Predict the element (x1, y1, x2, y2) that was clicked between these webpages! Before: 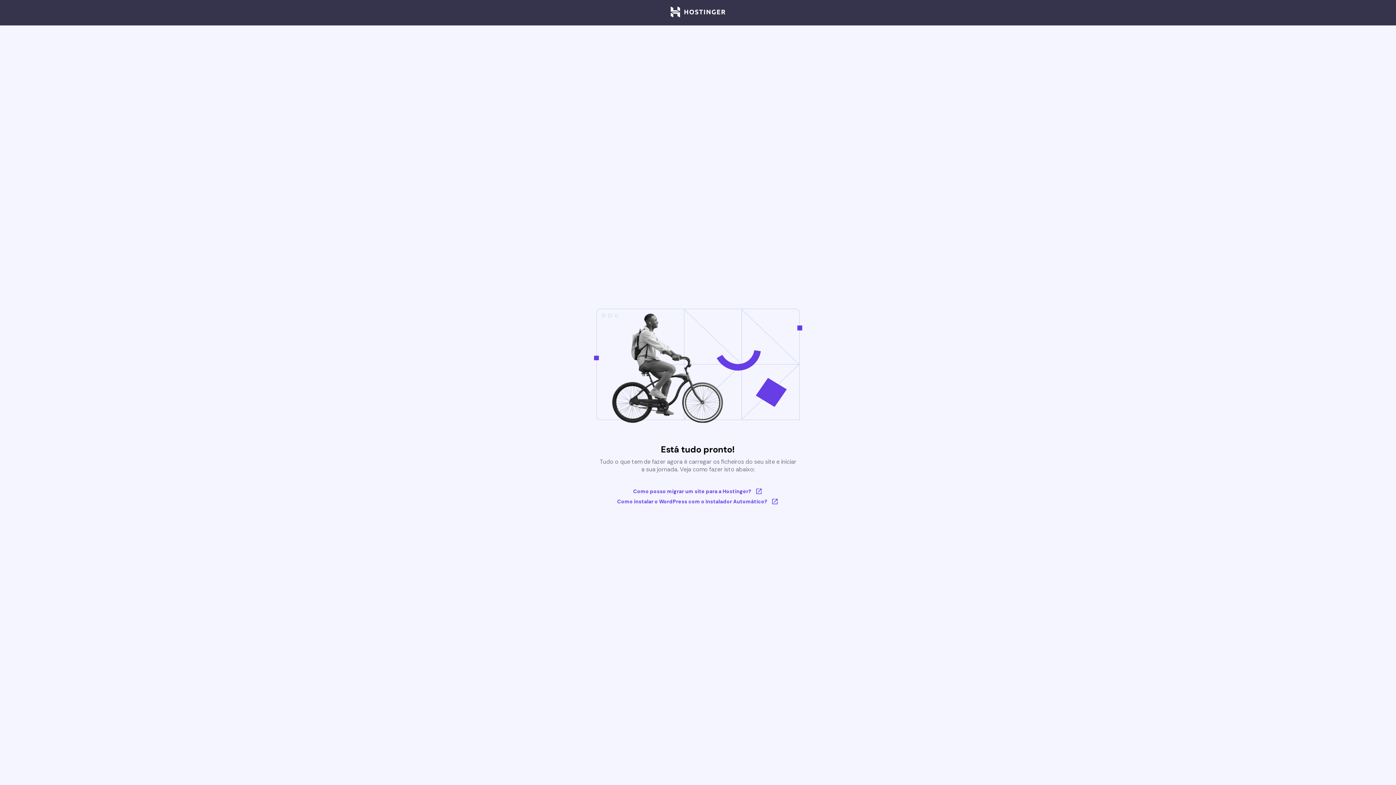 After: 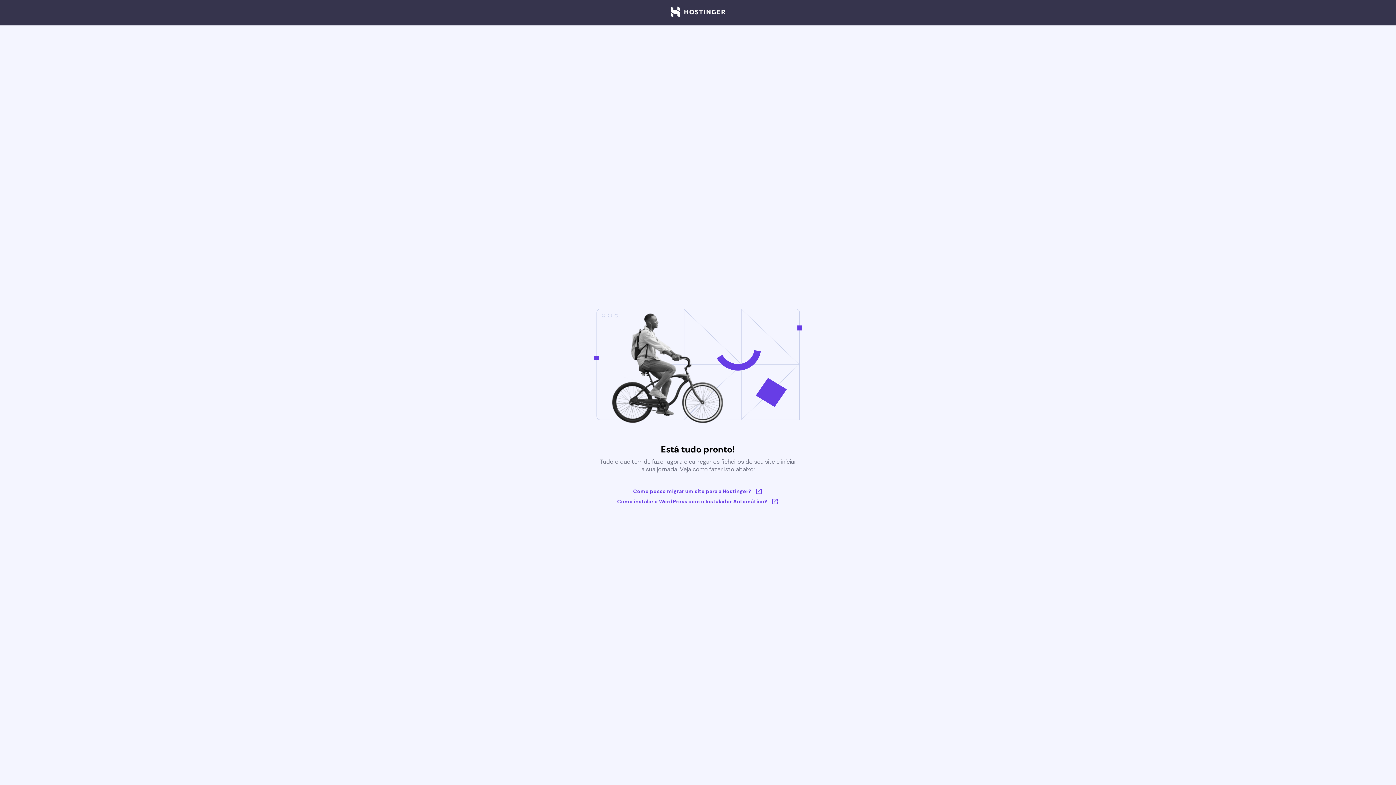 Action: bbox: (617, 498, 779, 505) label: Como instalar o WordPress com o Instalador Automático?